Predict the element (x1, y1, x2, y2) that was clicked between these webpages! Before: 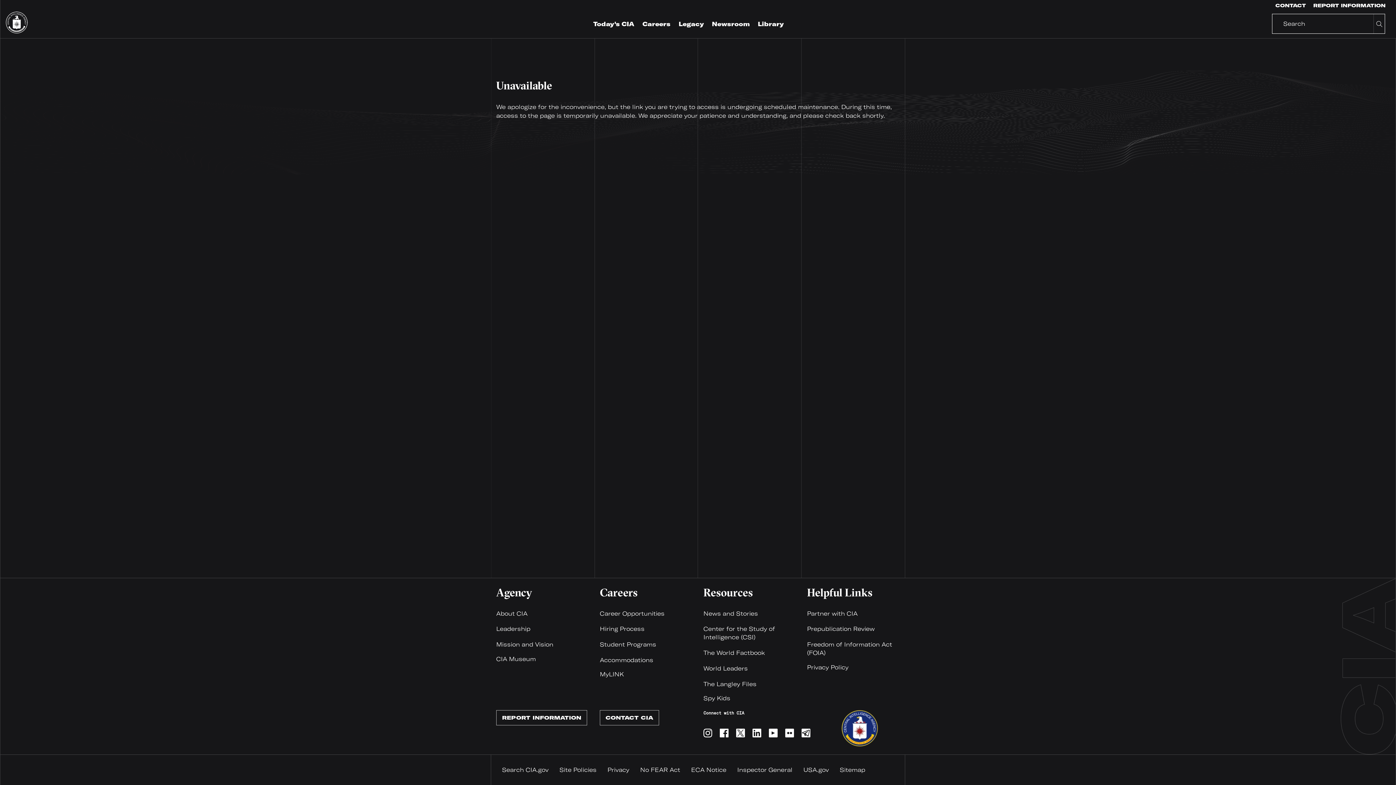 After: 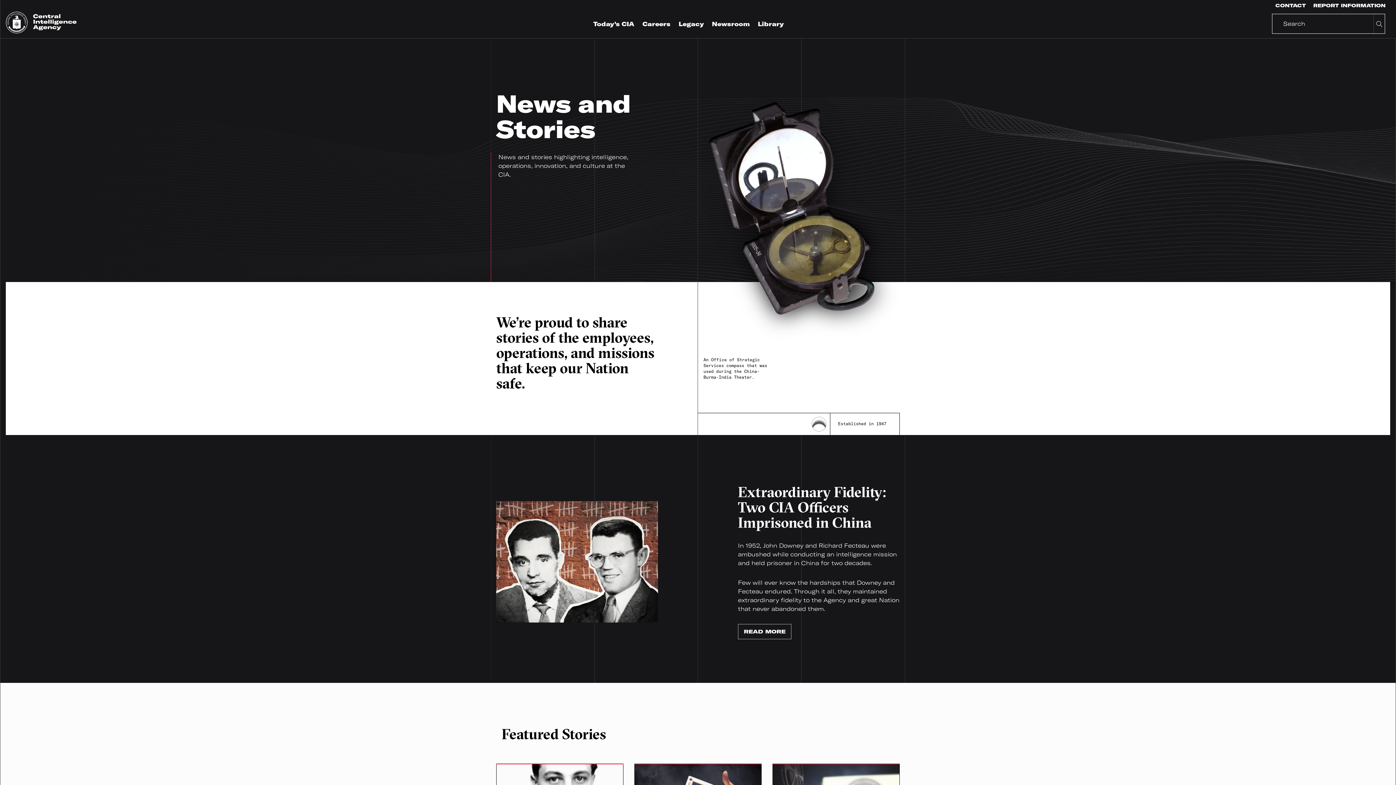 Action: label: News and Stories bbox: (703, 610, 758, 617)